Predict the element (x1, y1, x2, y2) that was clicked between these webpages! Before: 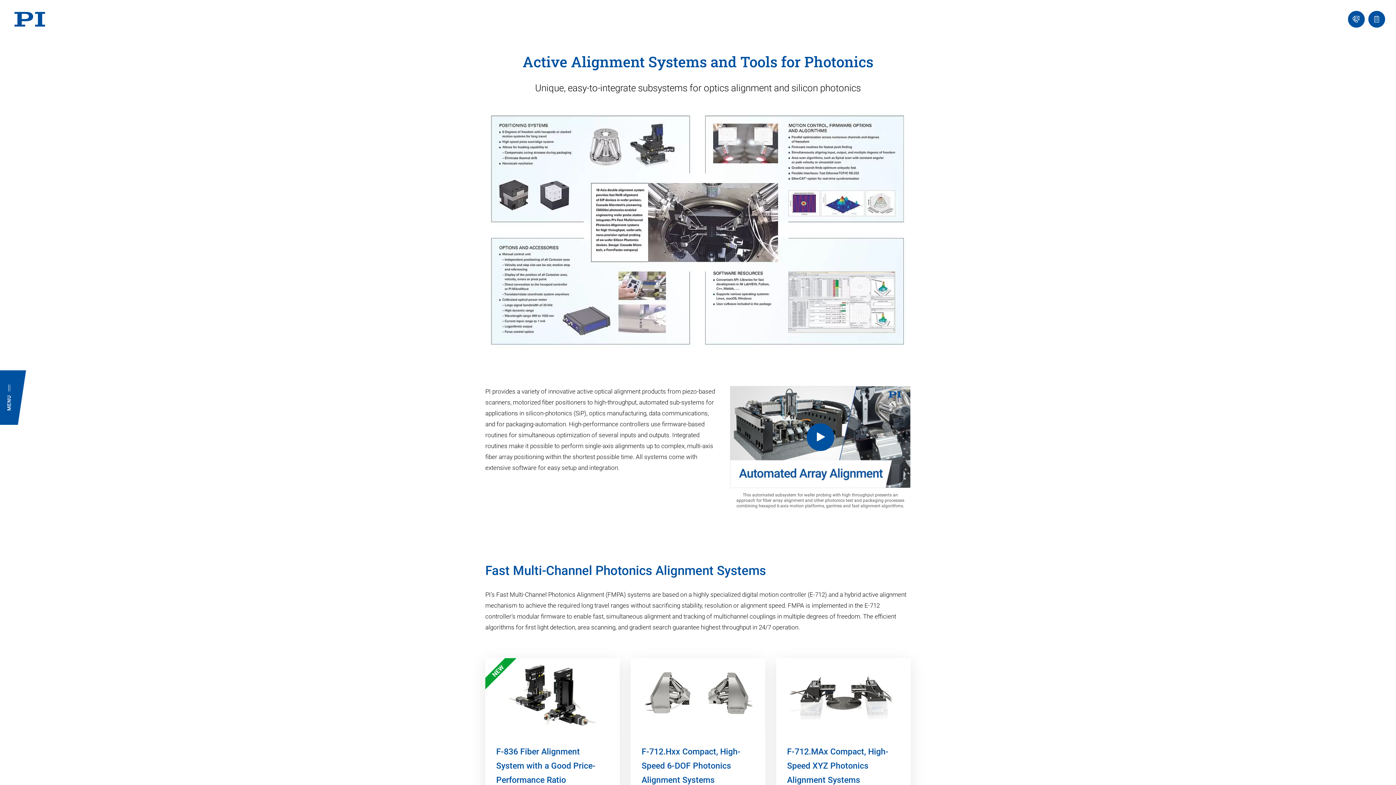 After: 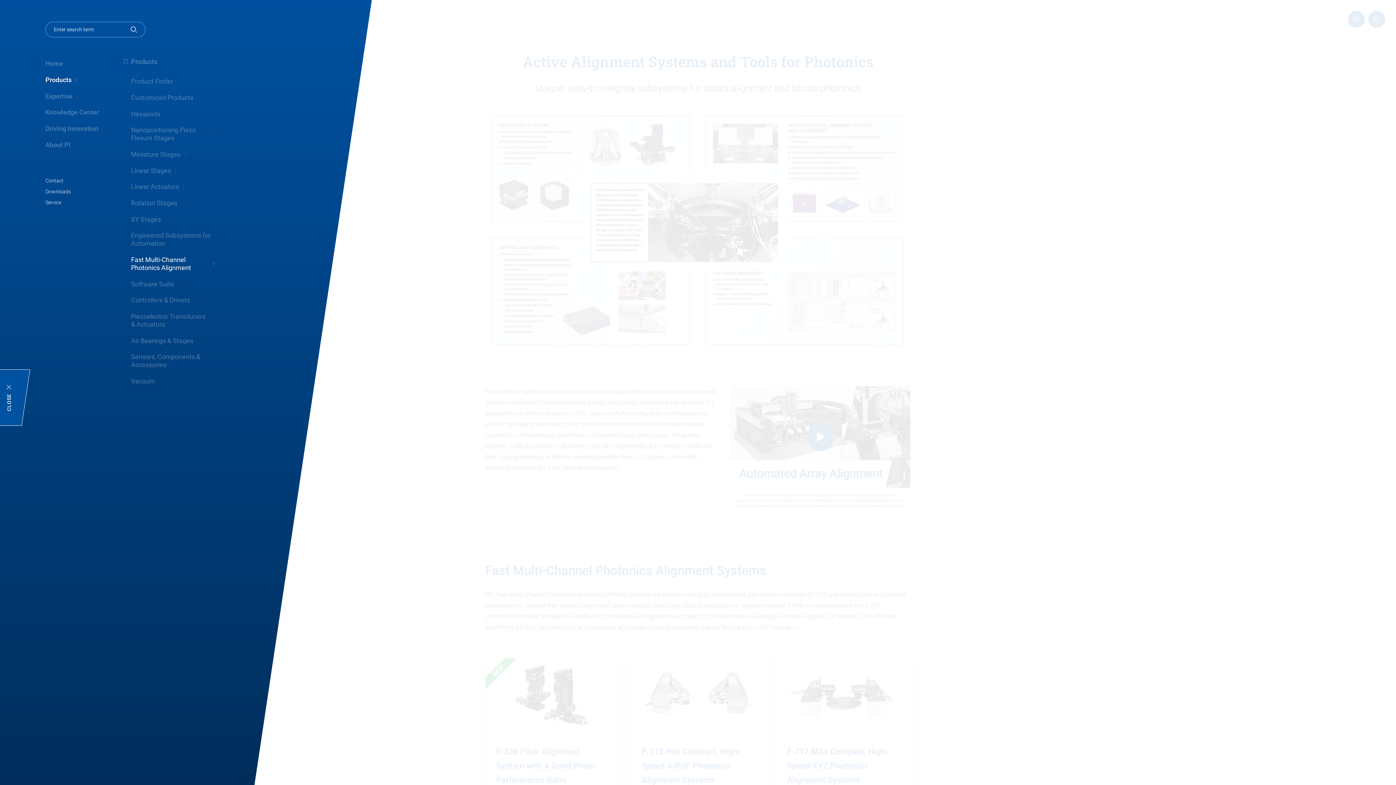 Action: label: MENU bbox: (0, 370, 18, 425)